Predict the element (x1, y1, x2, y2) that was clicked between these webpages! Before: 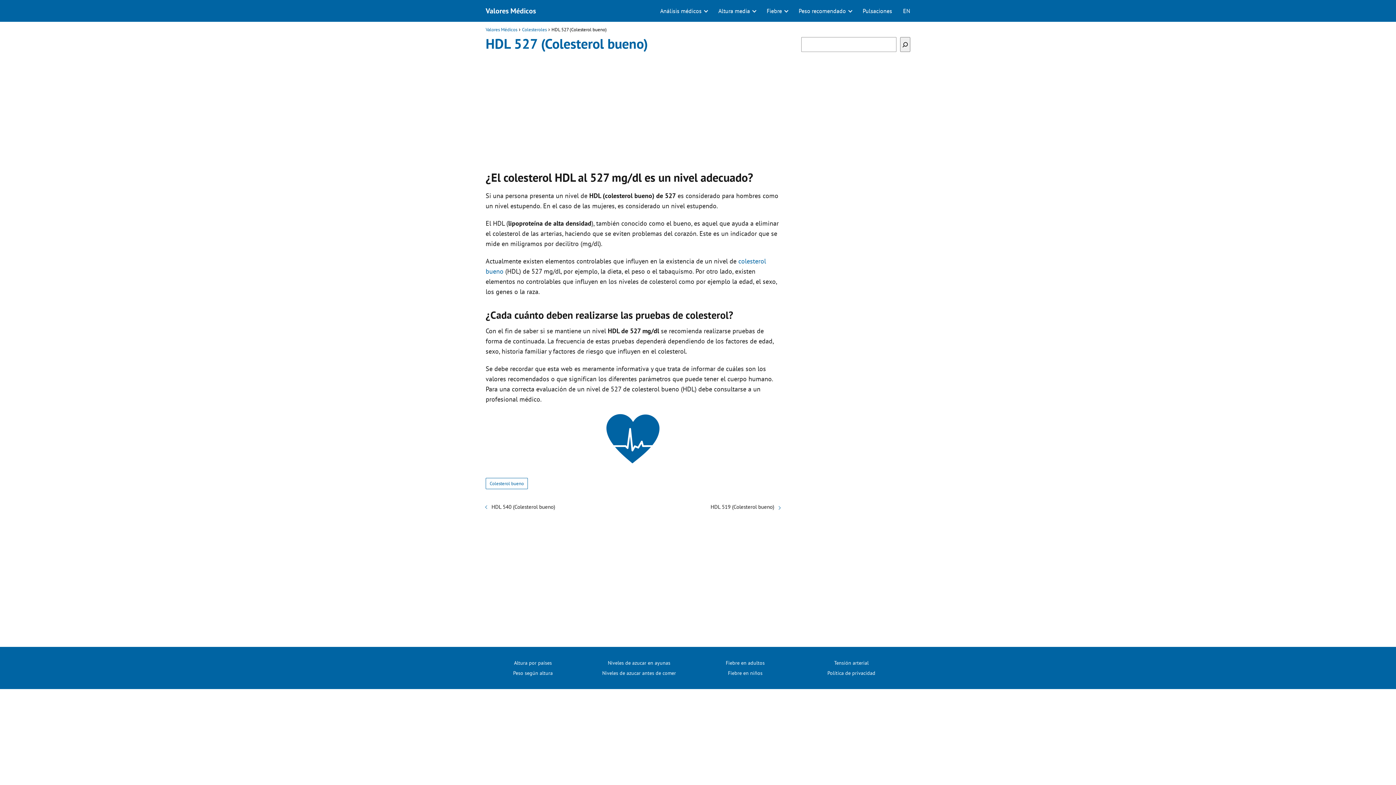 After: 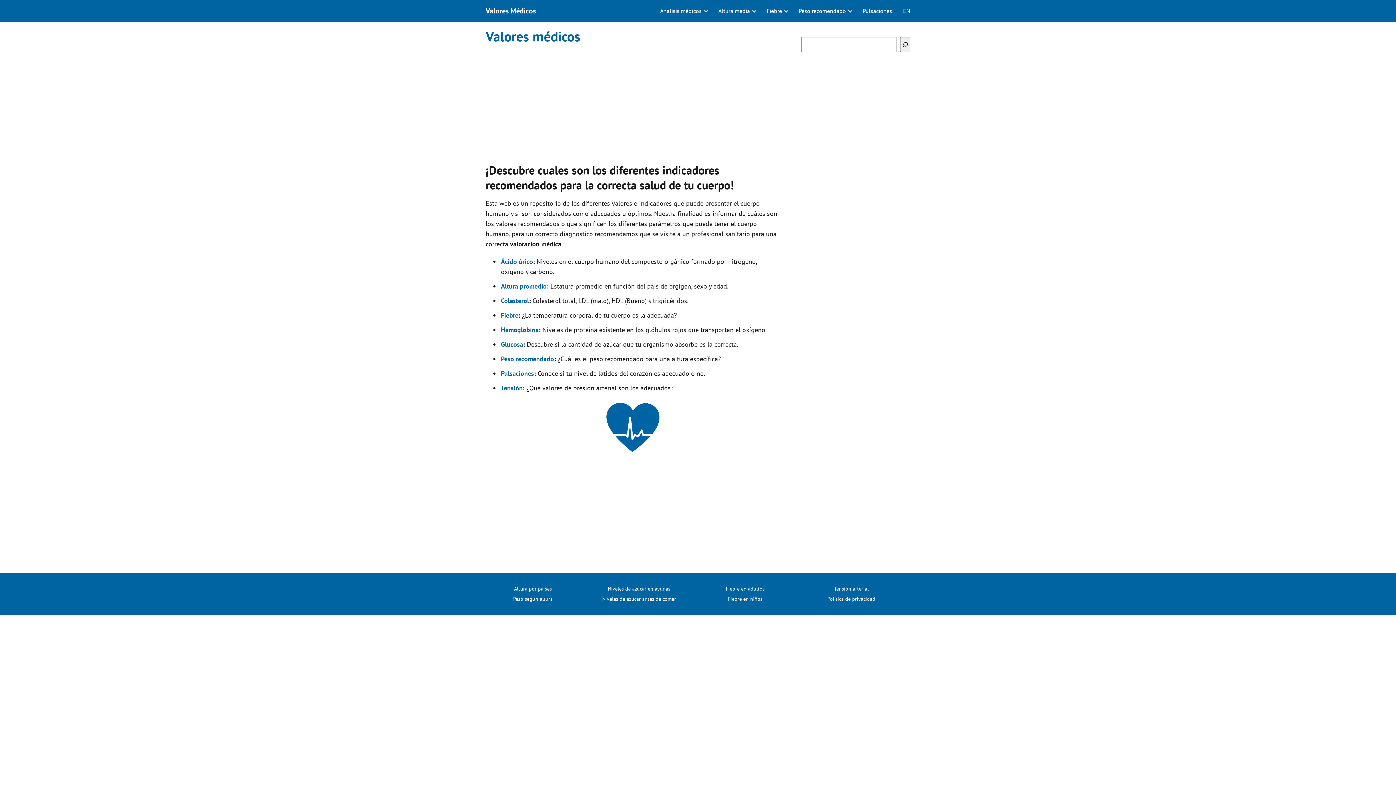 Action: label: Valores Médicos bbox: (485, 6, 536, 15)